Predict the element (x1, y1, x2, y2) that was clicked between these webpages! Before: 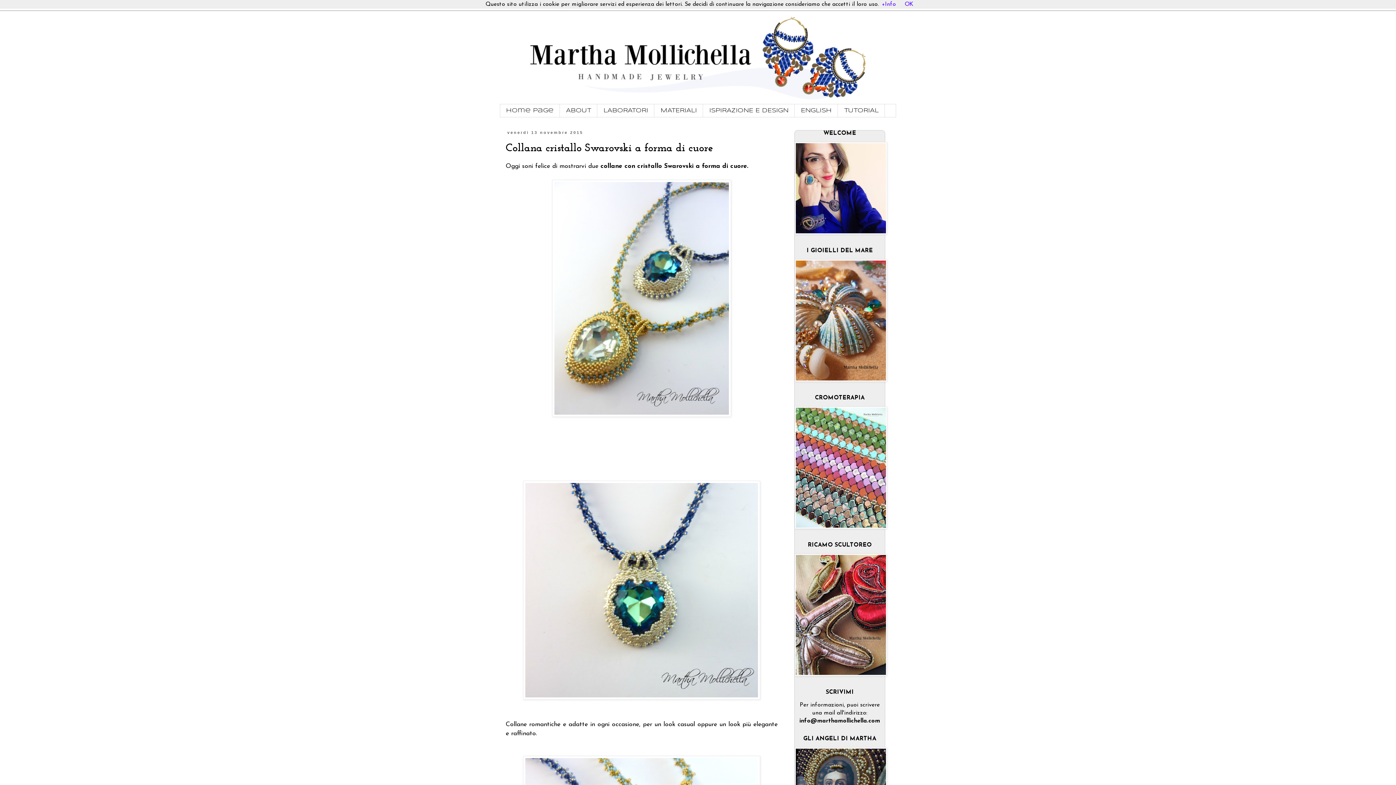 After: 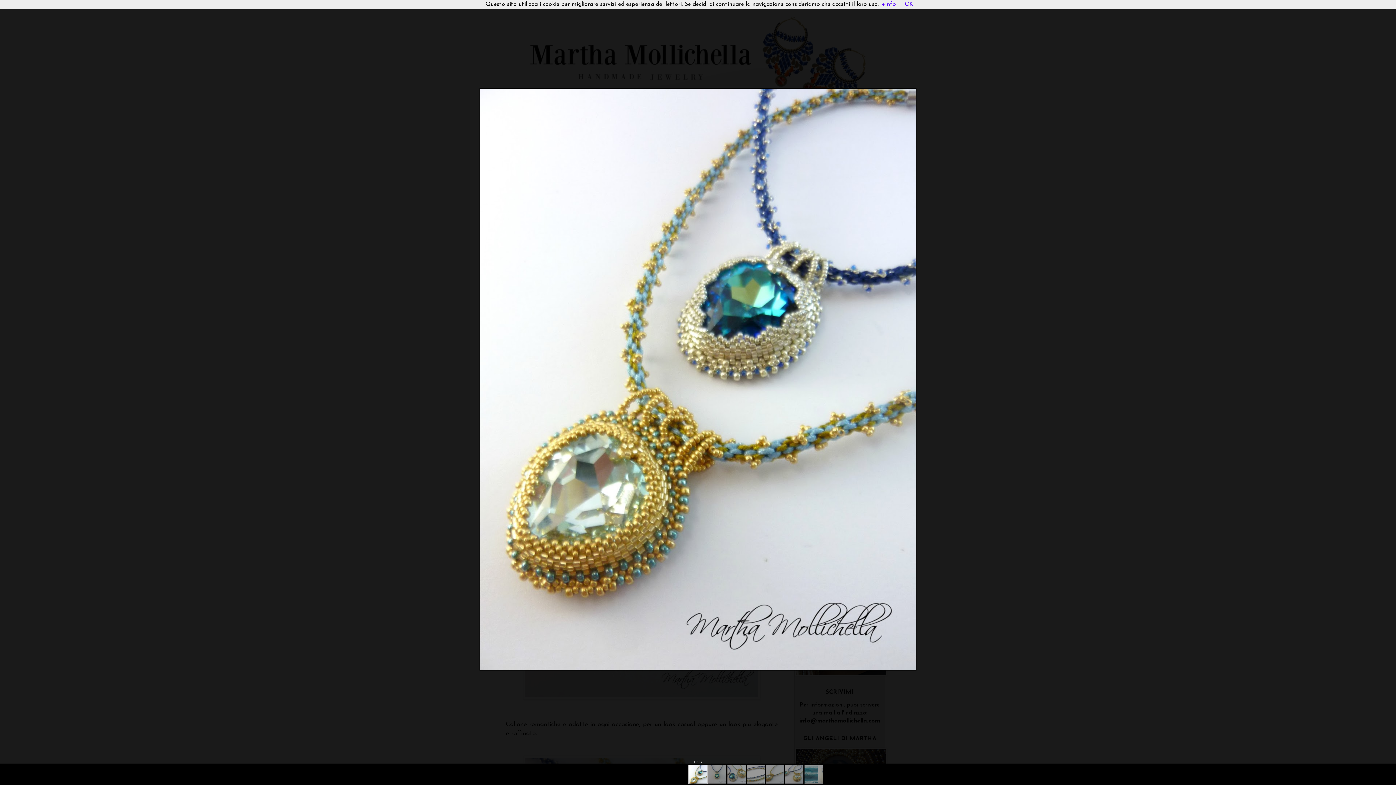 Action: bbox: (552, 412, 731, 418)